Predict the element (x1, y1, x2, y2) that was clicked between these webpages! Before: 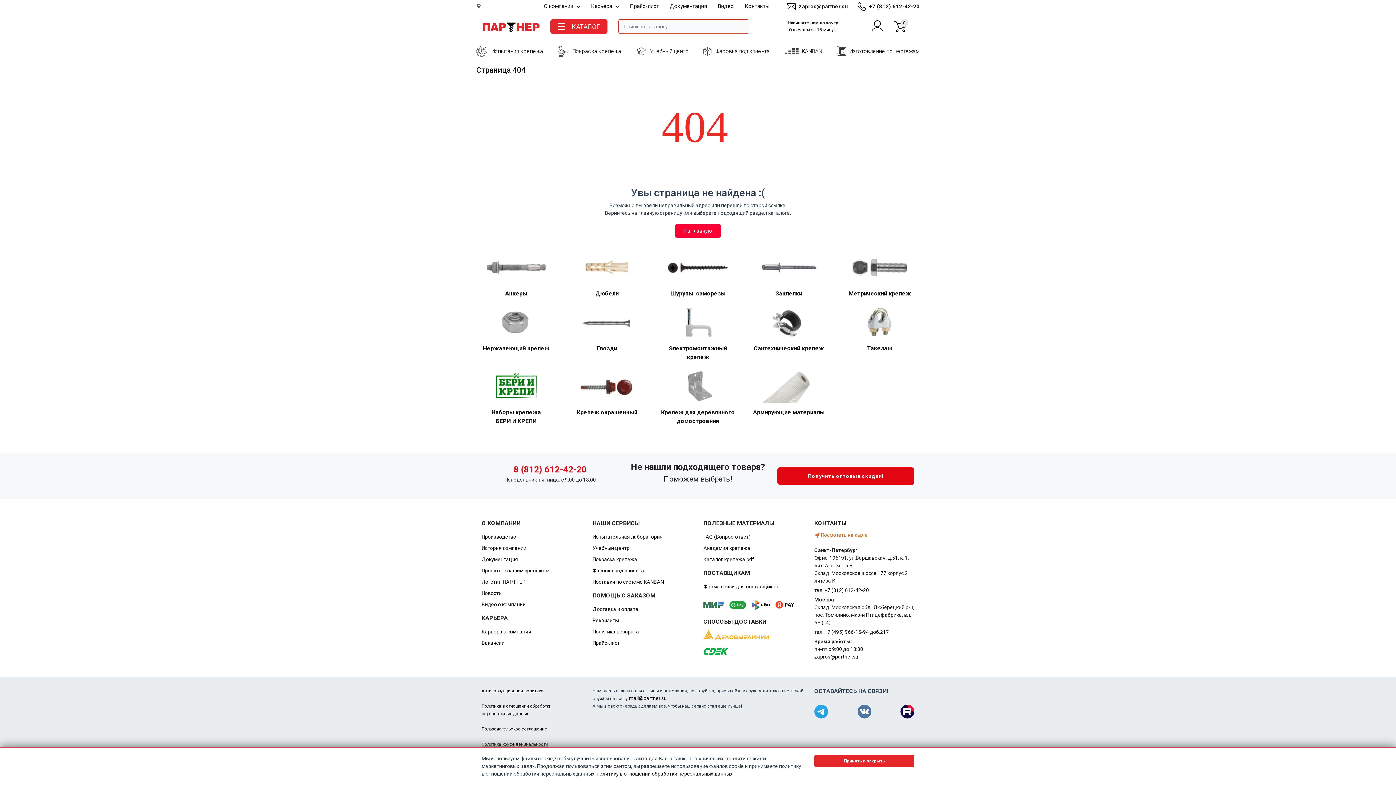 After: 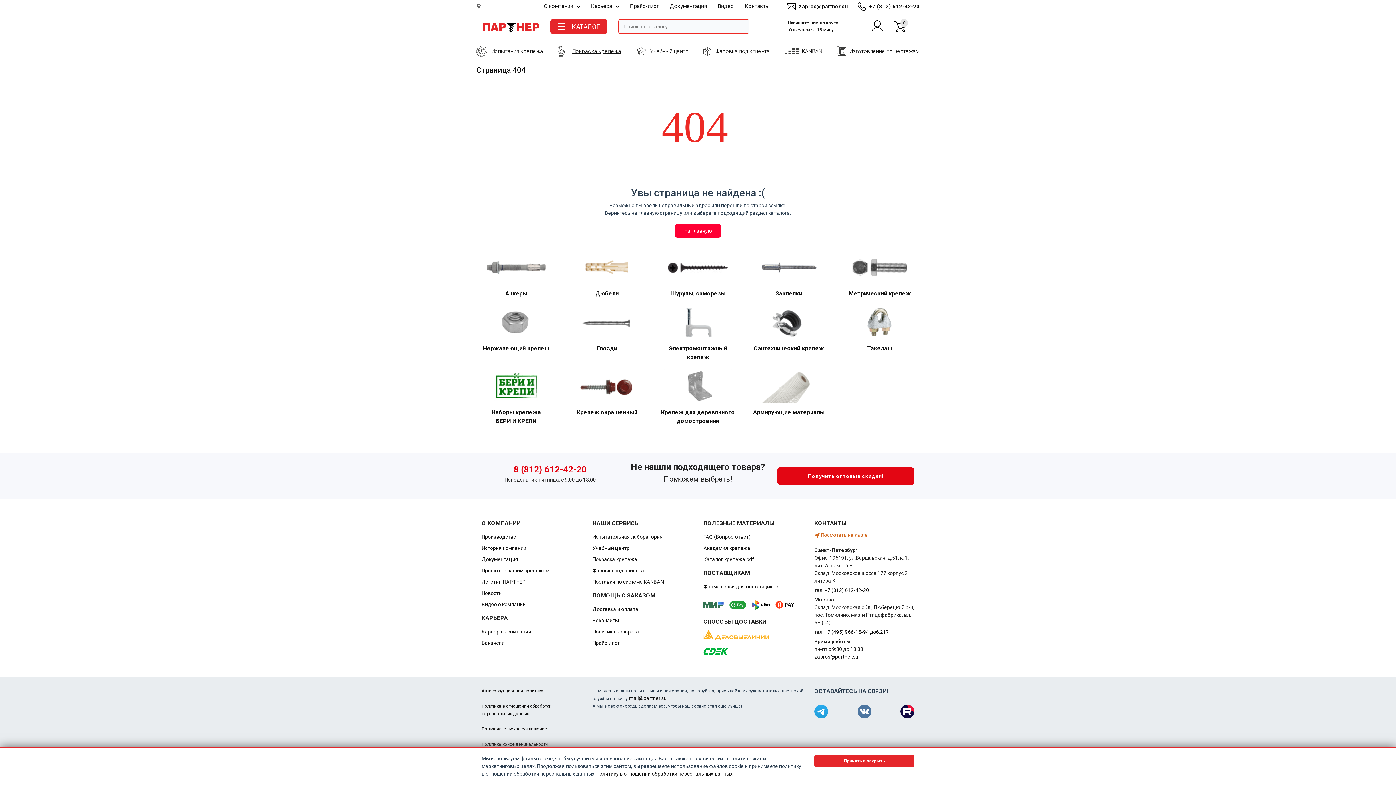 Action: bbox: (572, 47, 621, 54) label: Покраска крепежа